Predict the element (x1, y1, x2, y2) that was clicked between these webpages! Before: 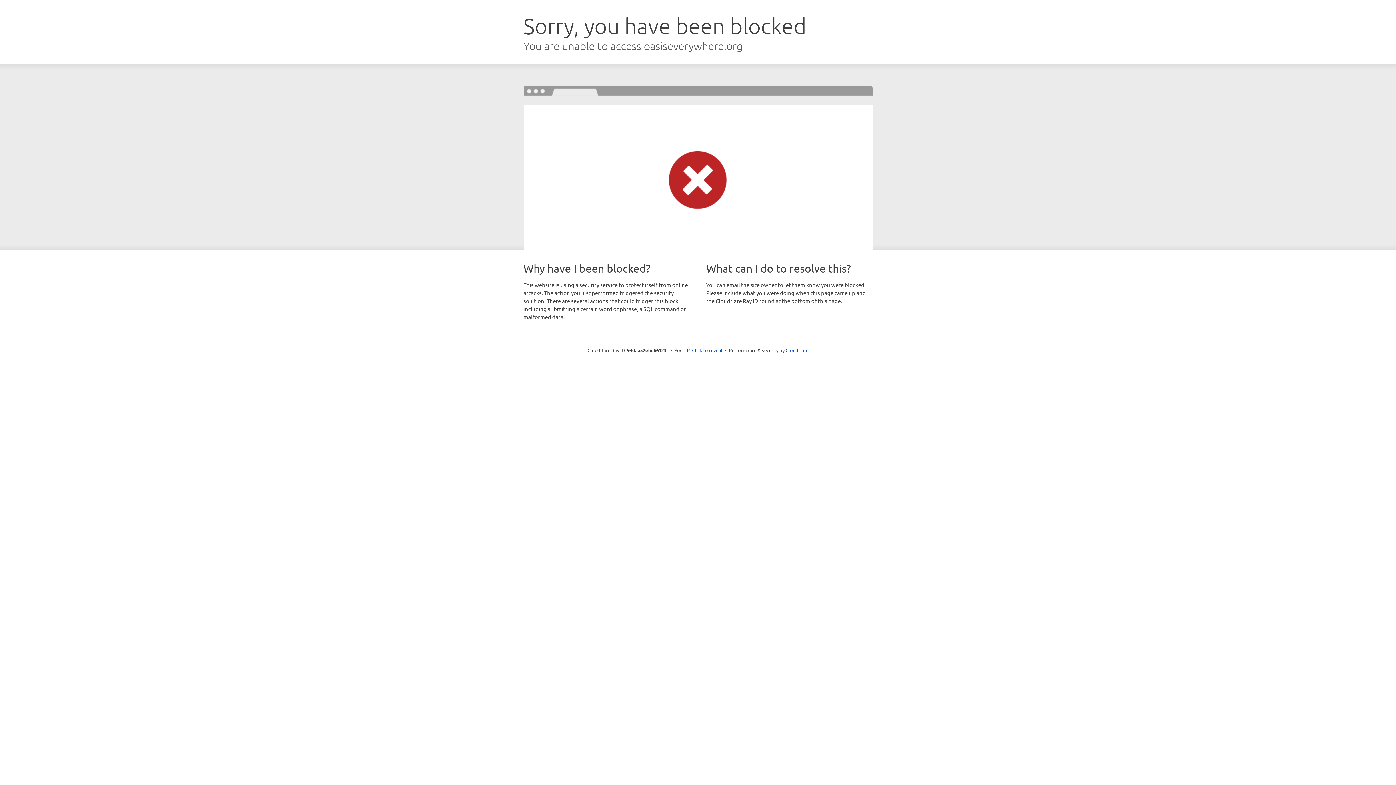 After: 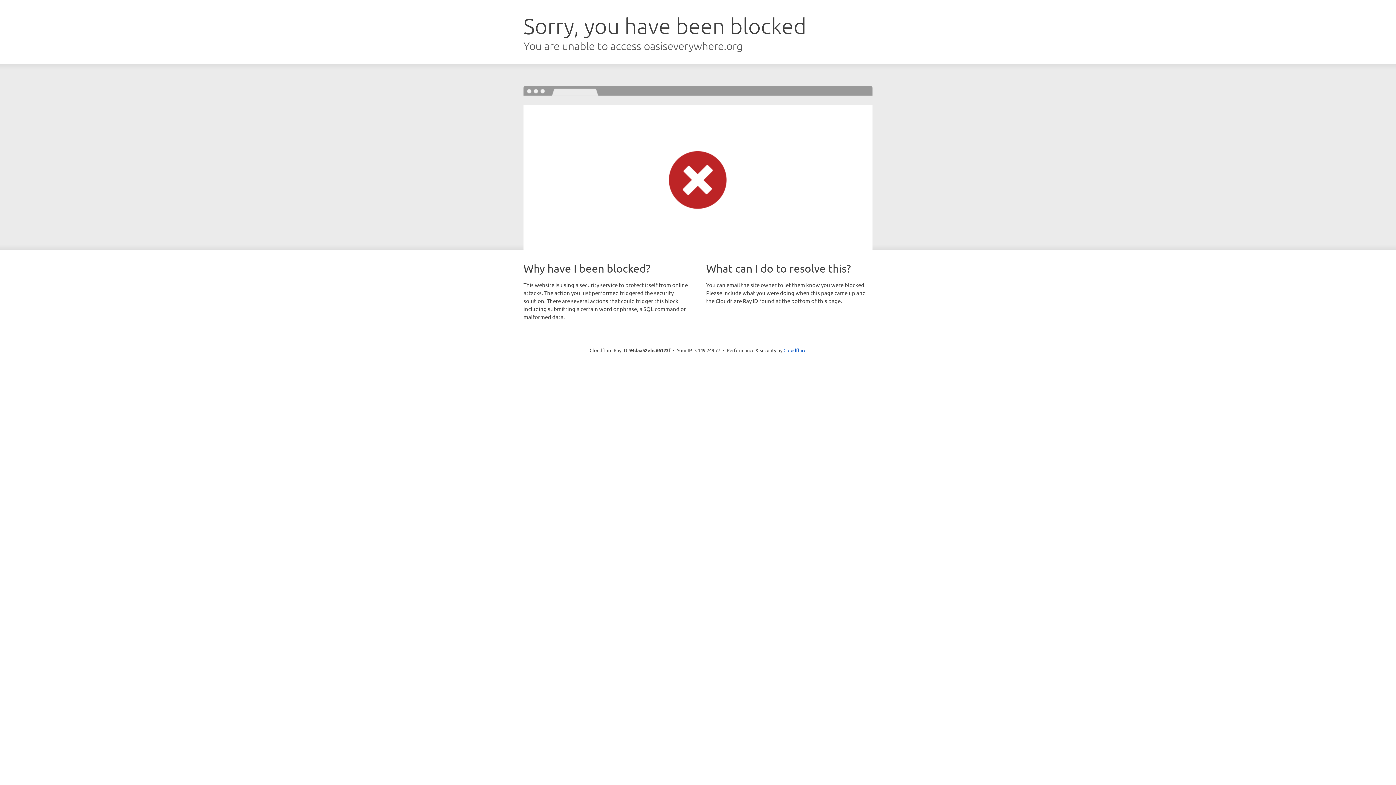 Action: label: Click to reveal bbox: (692, 346, 722, 353)